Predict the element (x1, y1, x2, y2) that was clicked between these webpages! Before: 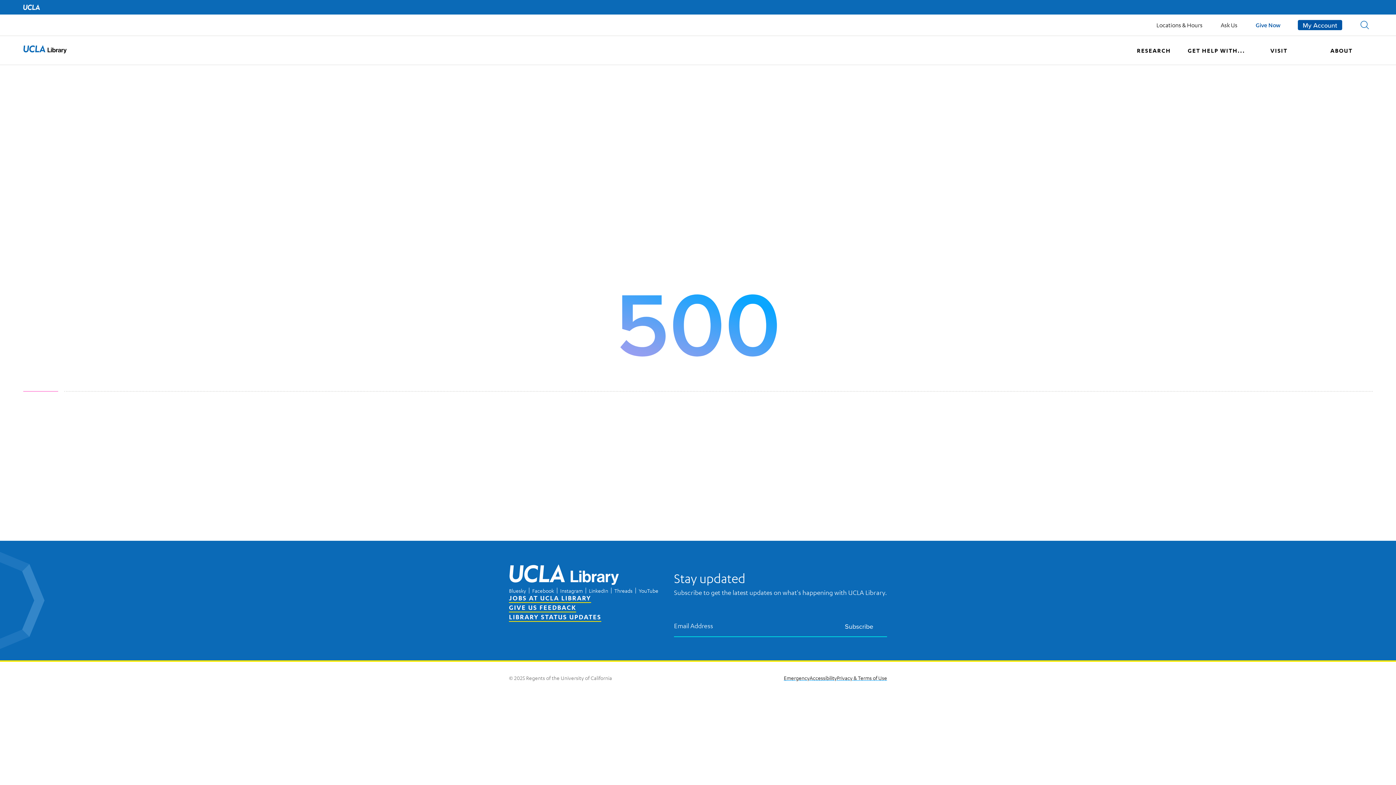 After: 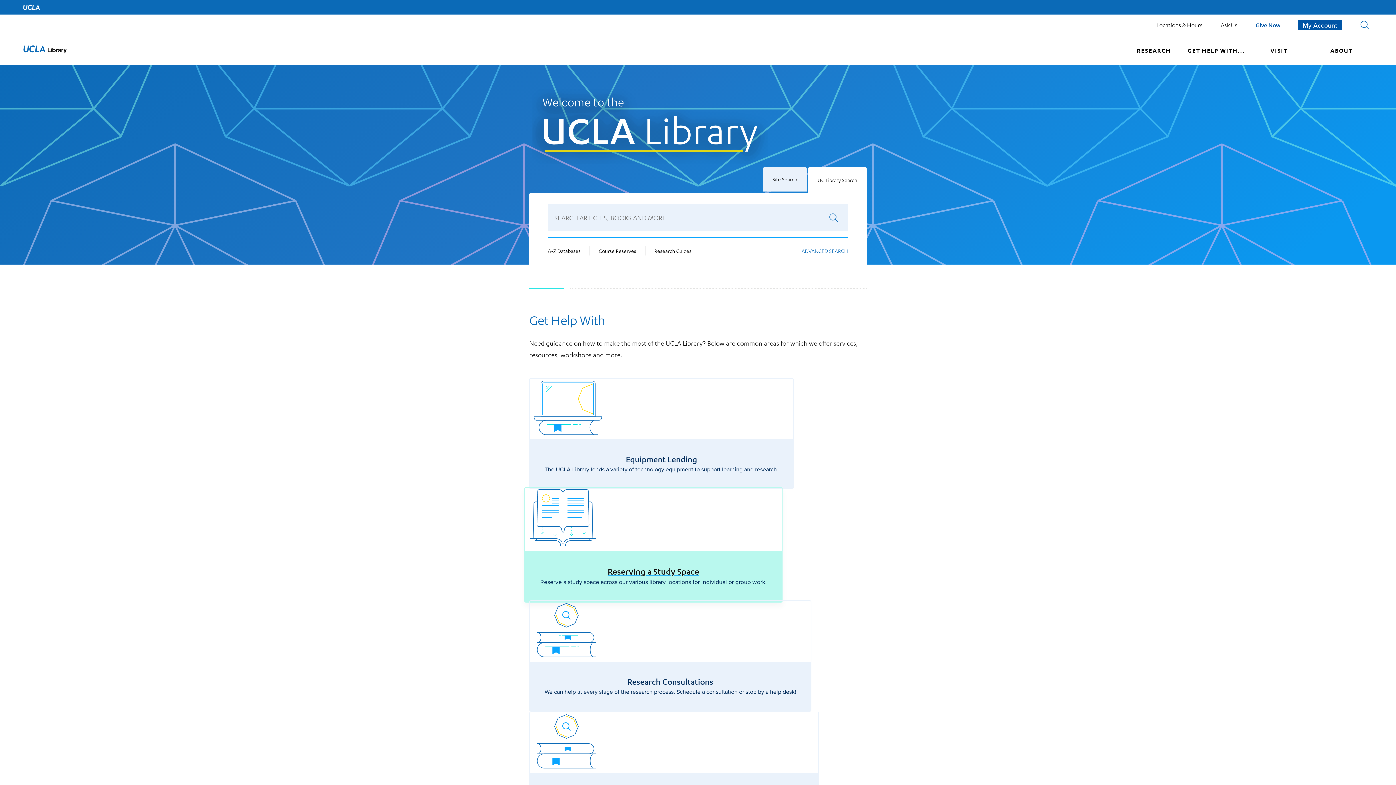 Action: label: UCLA Library Home bbox: (509, 564, 661, 588)